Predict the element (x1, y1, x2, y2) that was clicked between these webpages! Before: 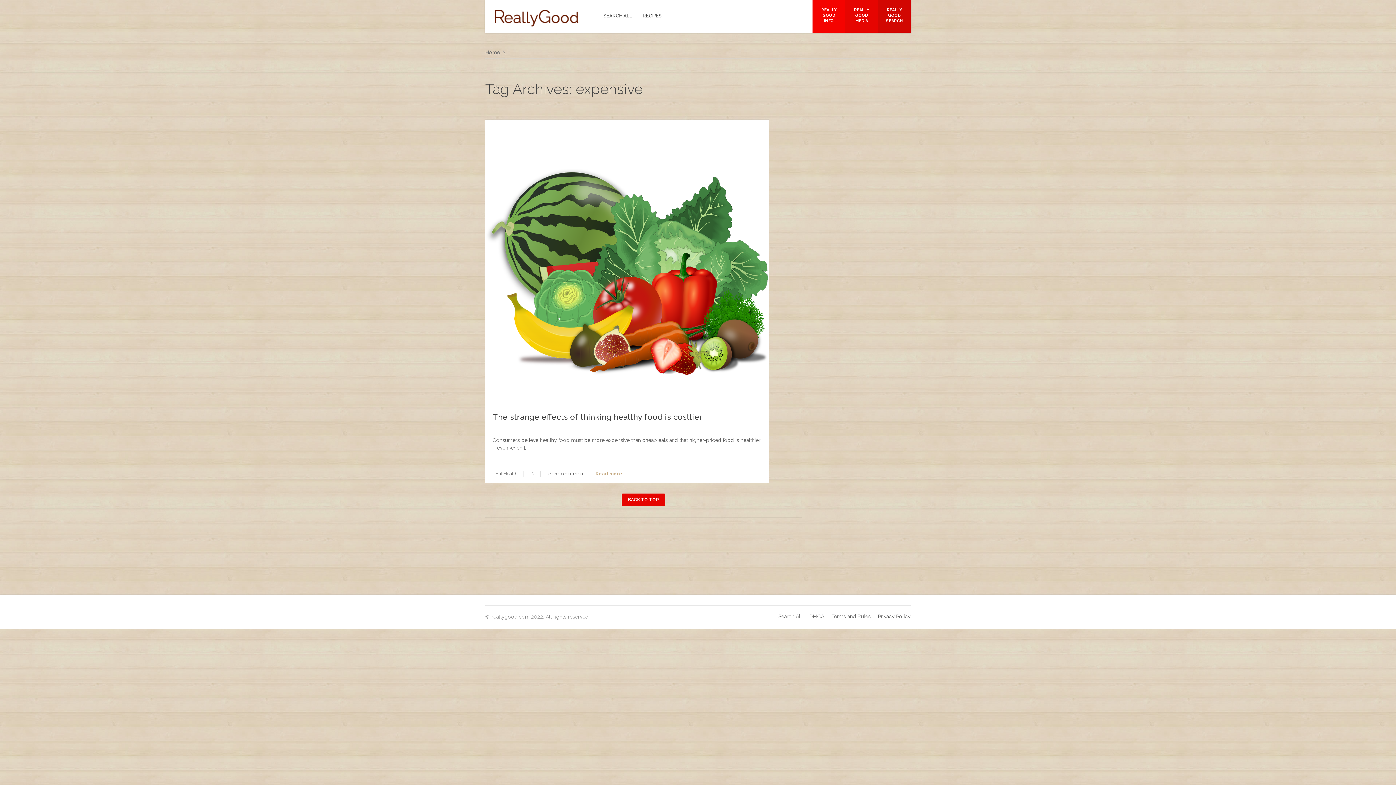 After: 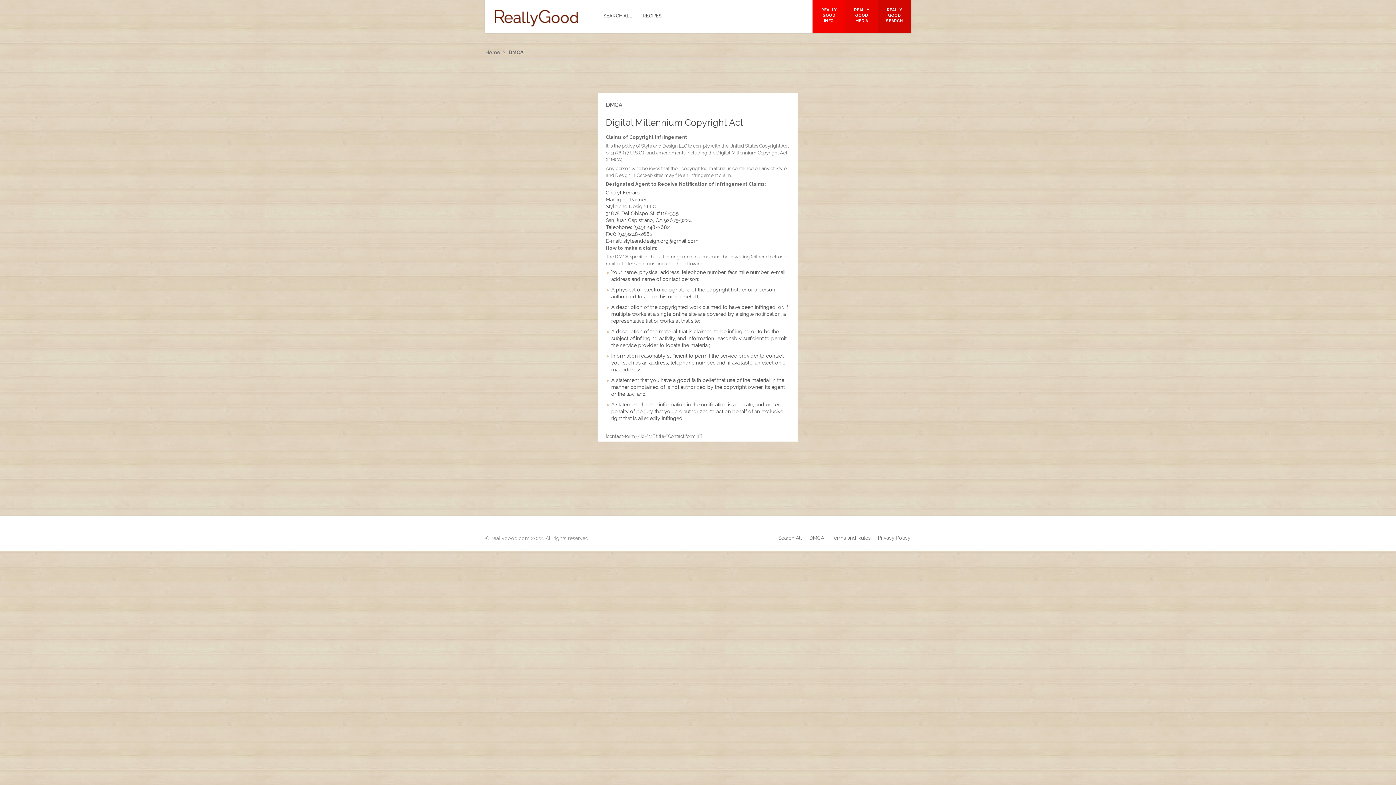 Action: bbox: (809, 613, 824, 619) label: DMCA